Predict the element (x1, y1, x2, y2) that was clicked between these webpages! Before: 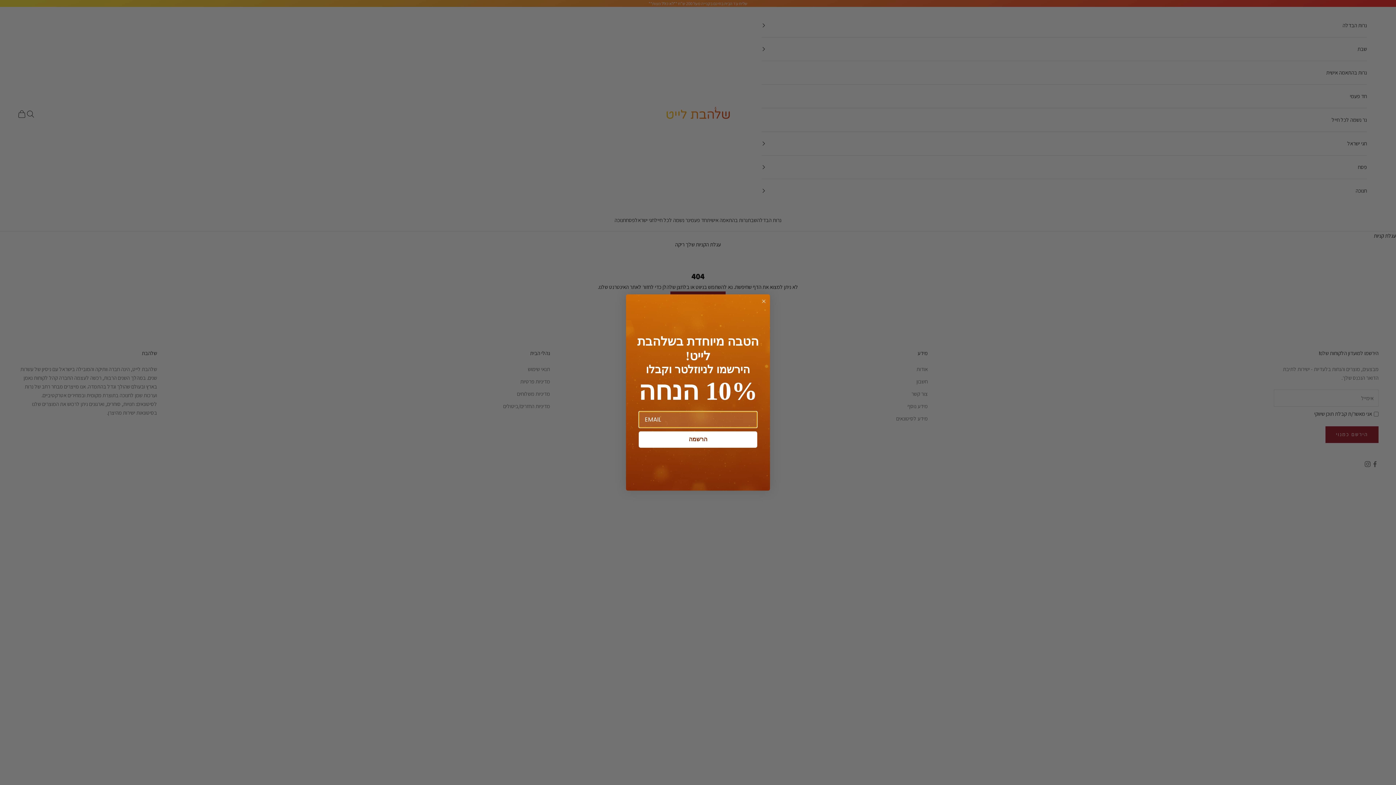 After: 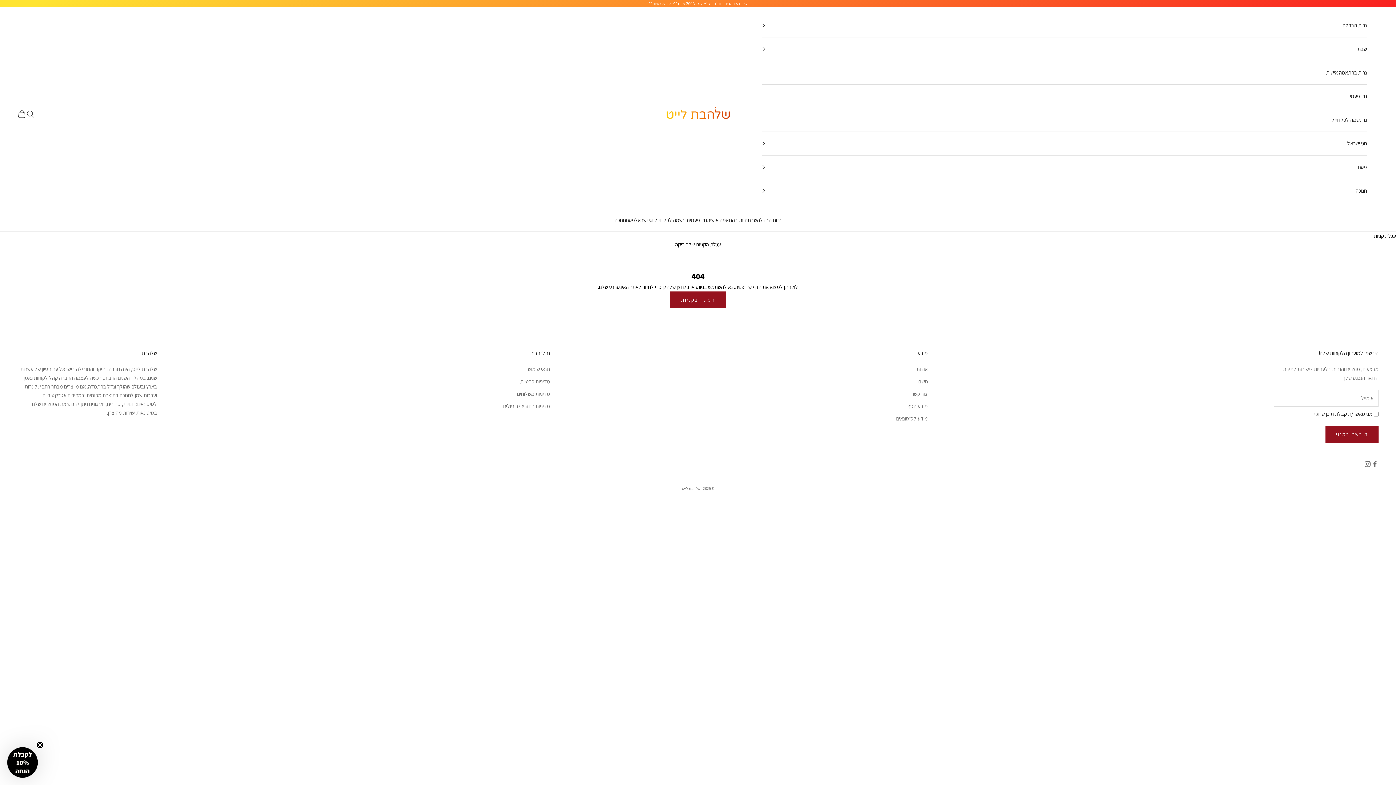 Action: label: Close dialog bbox: (760, 297, 767, 305)